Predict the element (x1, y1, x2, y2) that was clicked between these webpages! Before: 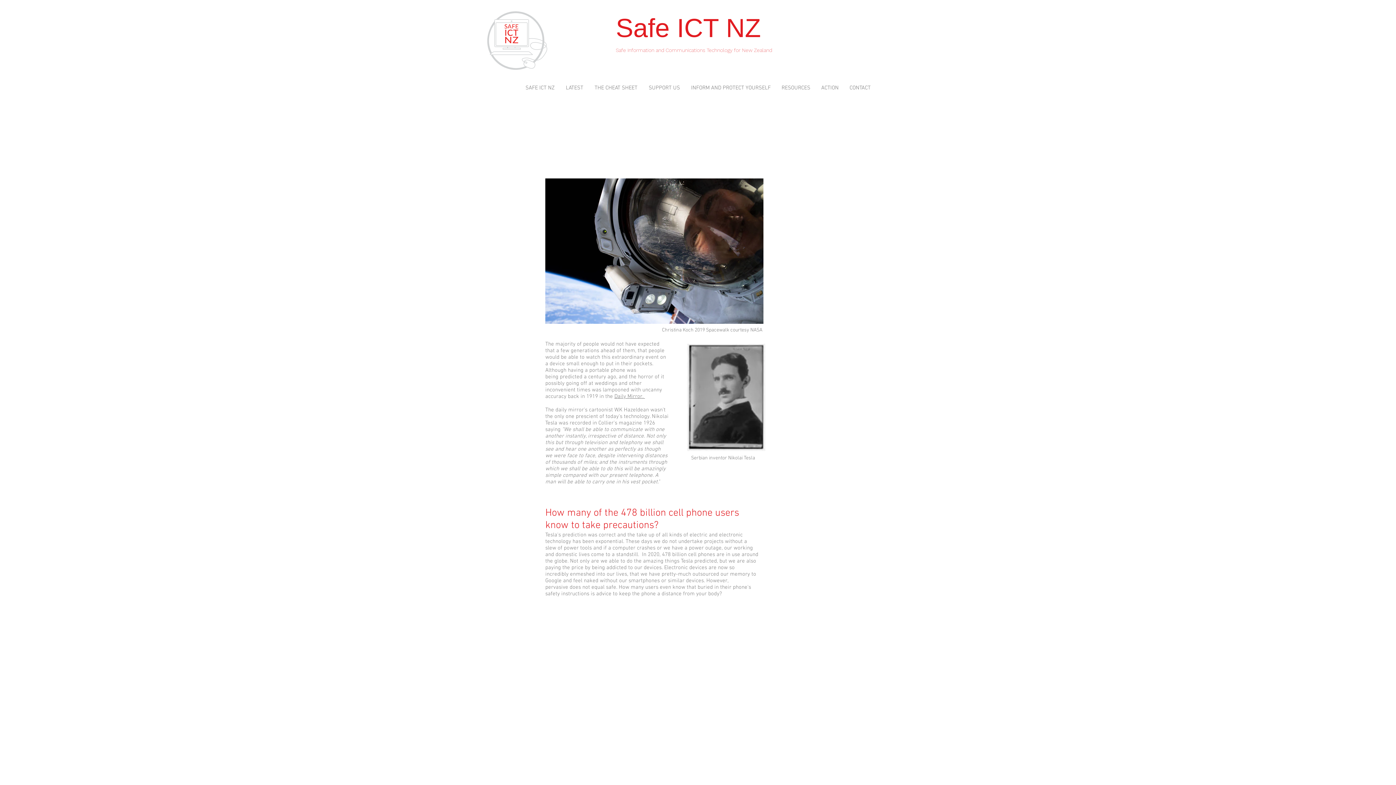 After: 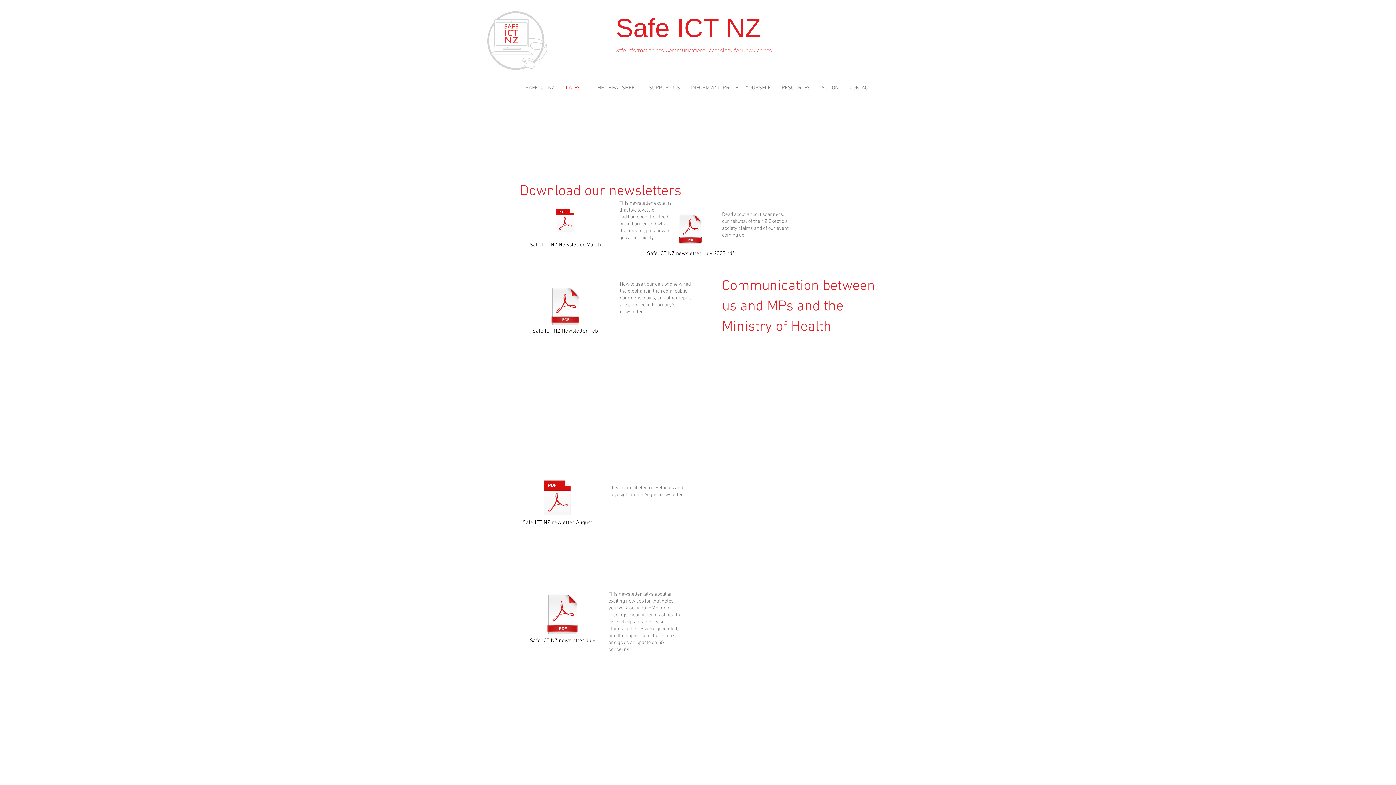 Action: label: LATEST bbox: (560, 82, 589, 94)